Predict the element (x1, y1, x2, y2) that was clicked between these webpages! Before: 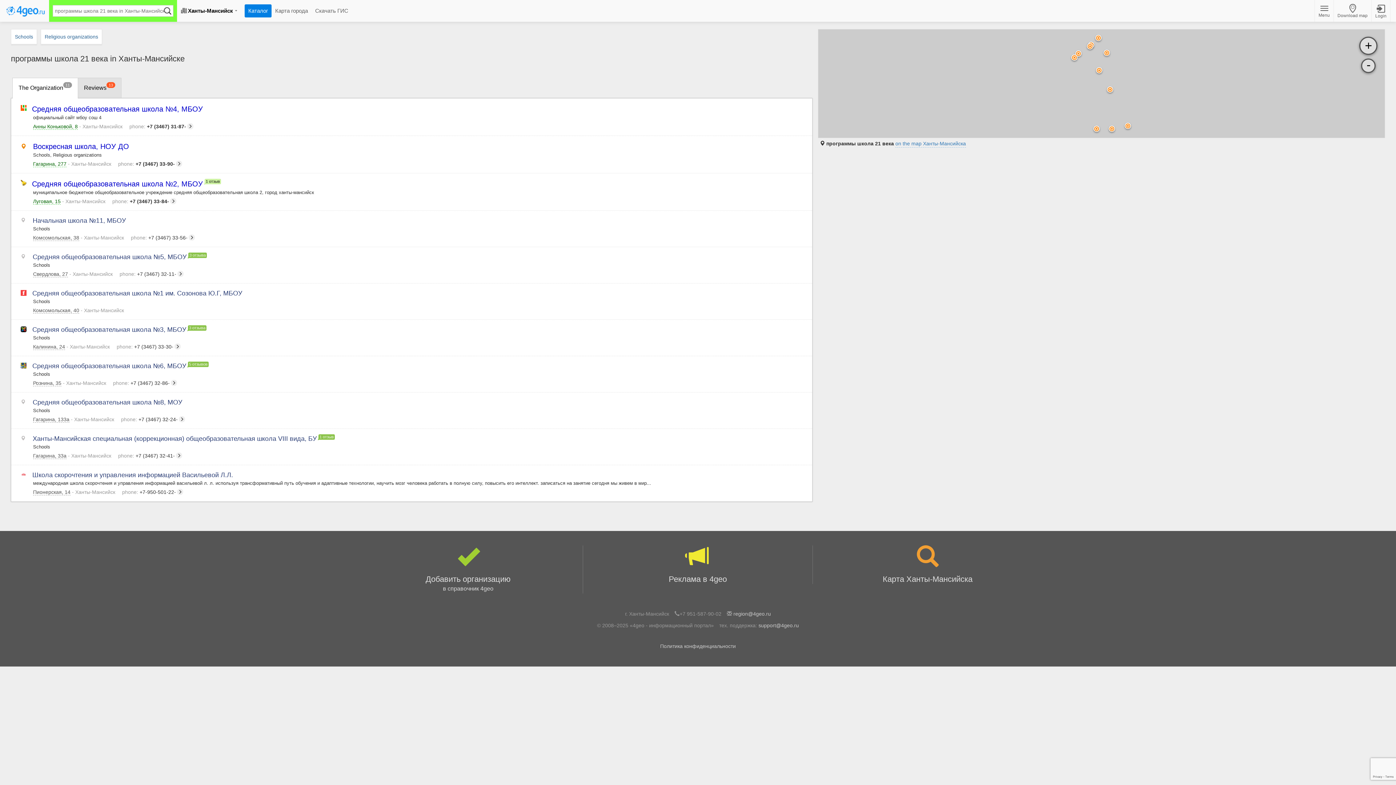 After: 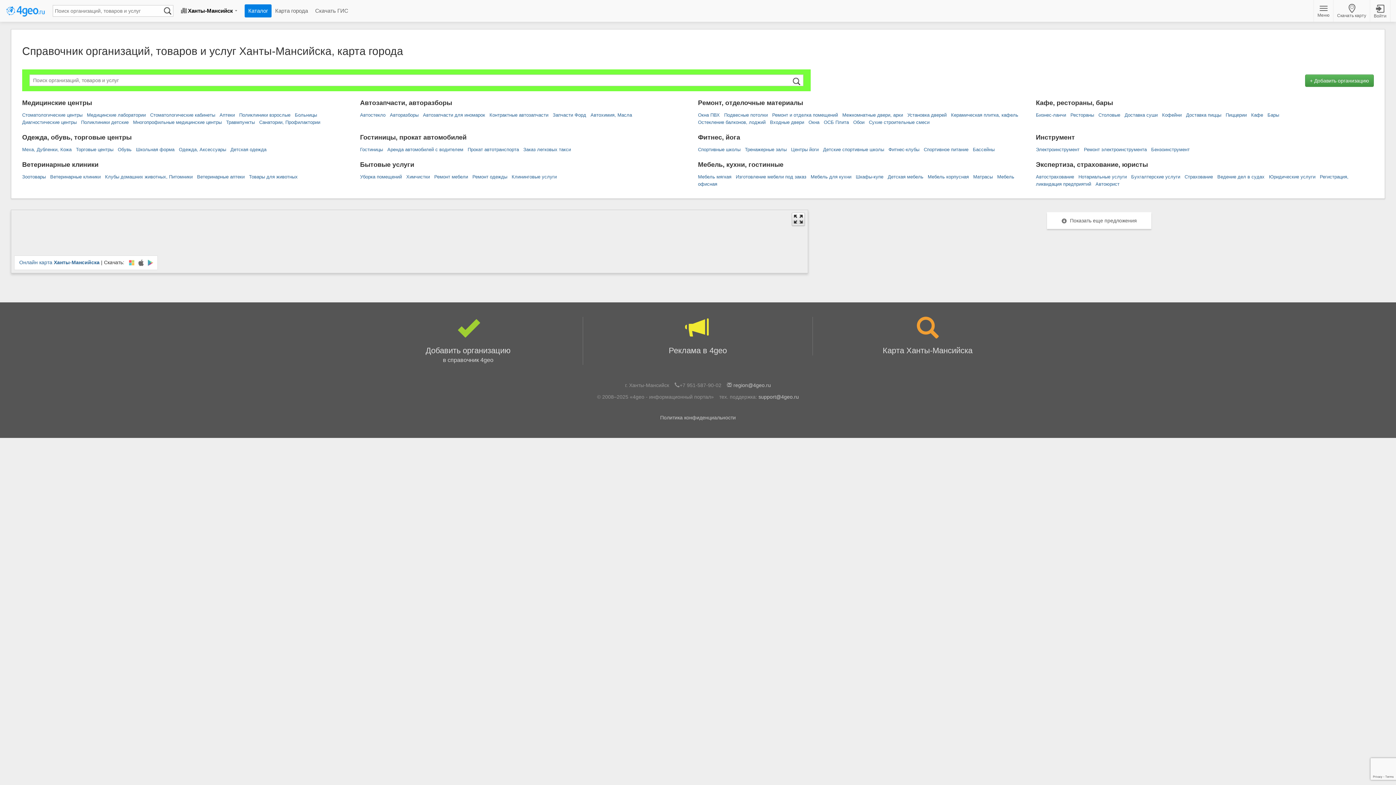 Action: label: Каталог bbox: (244, 4, 271, 17)